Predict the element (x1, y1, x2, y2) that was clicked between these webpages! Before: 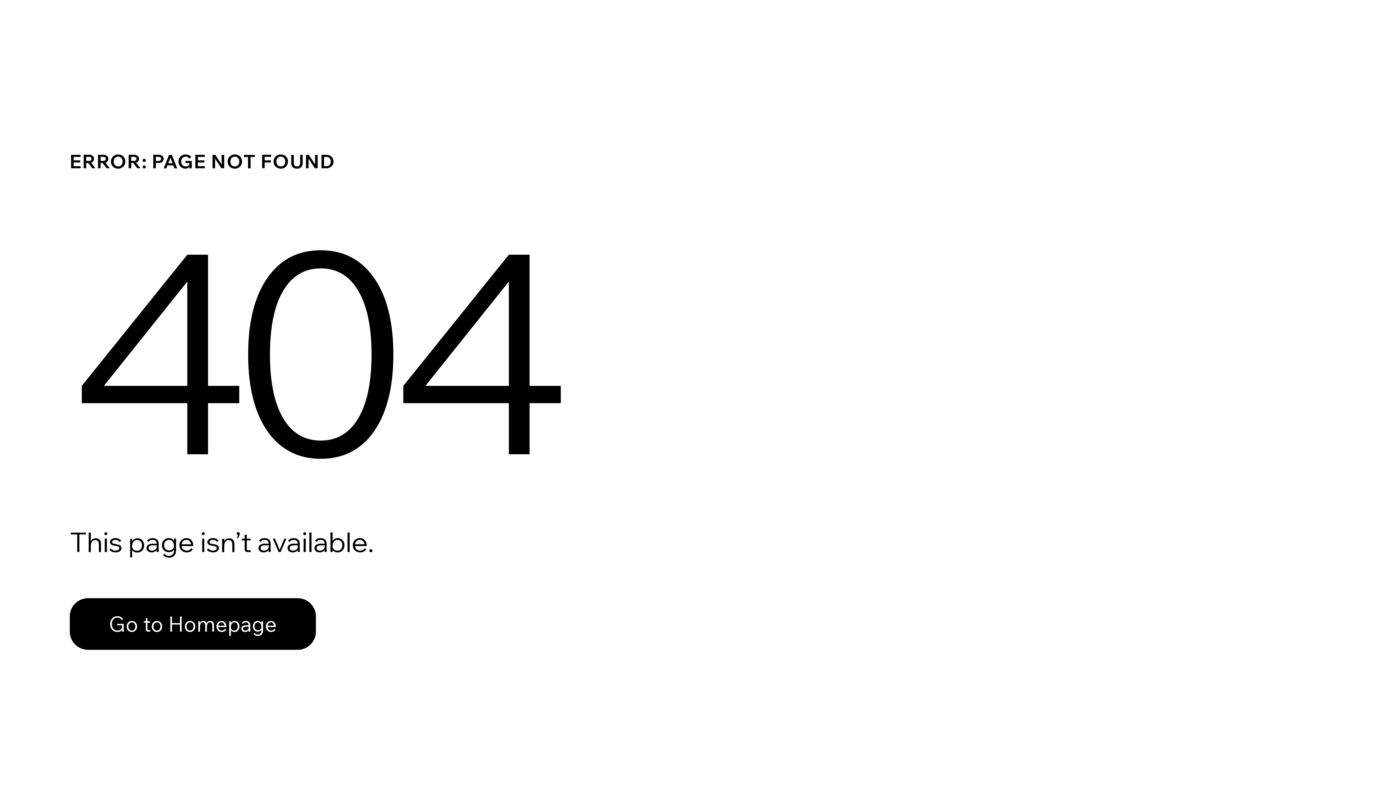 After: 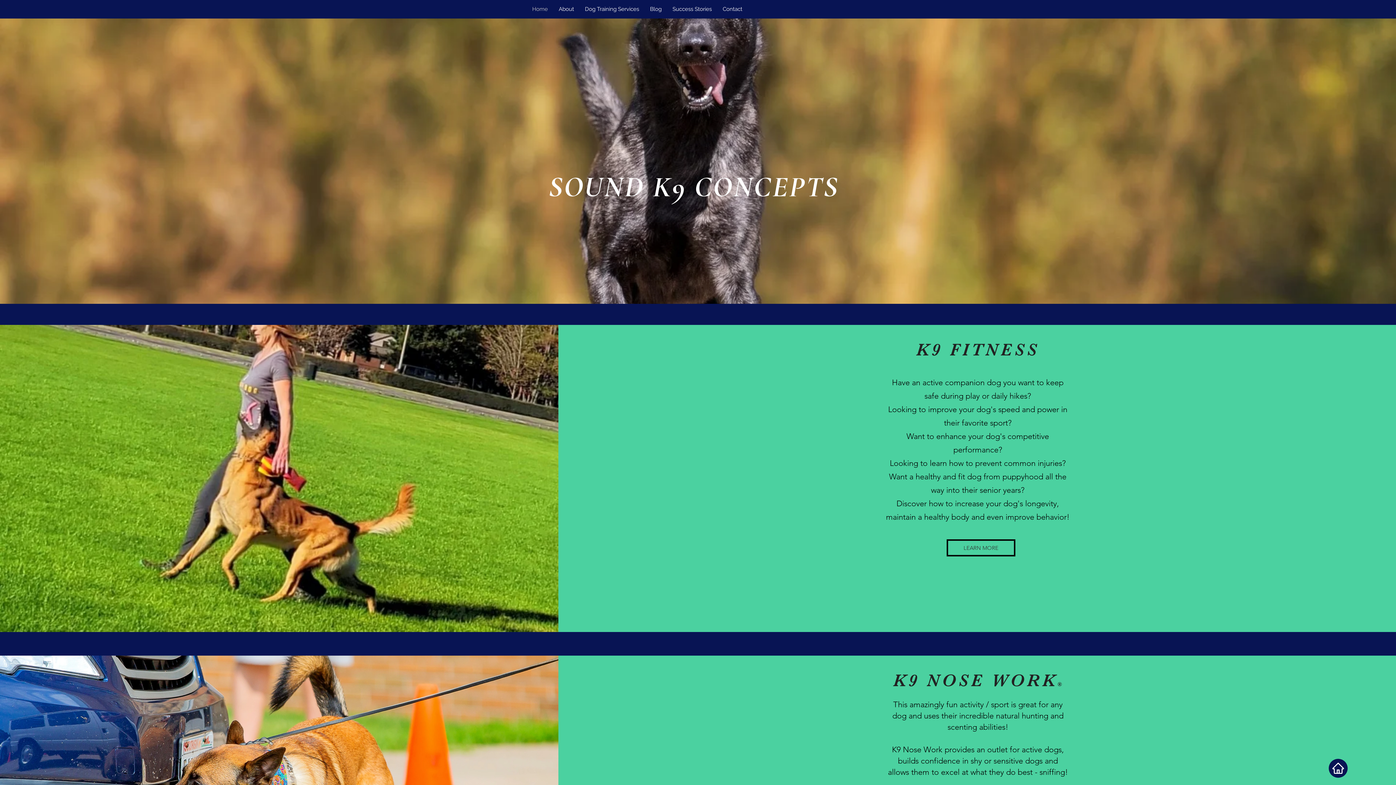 Action: bbox: (69, 598, 316, 650) label: Go to Homepage